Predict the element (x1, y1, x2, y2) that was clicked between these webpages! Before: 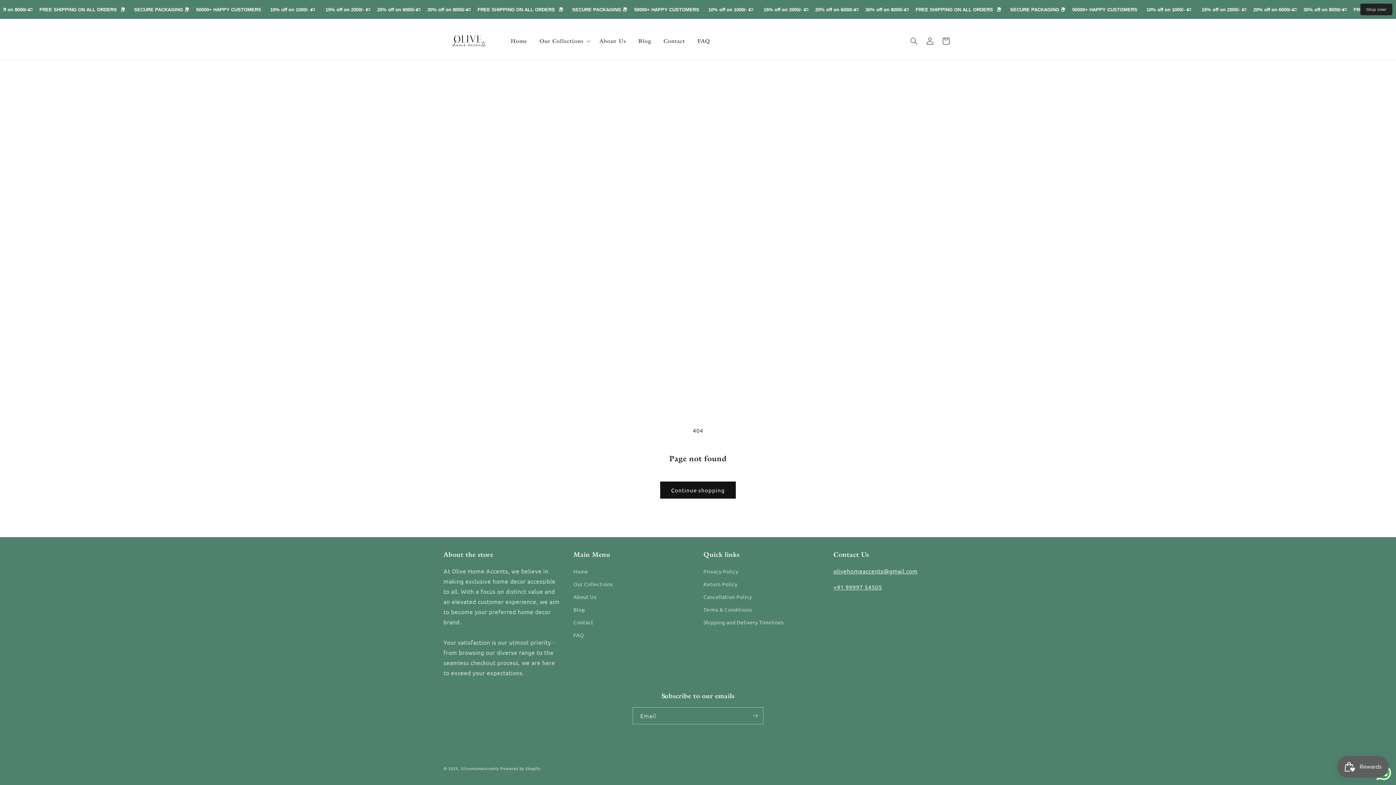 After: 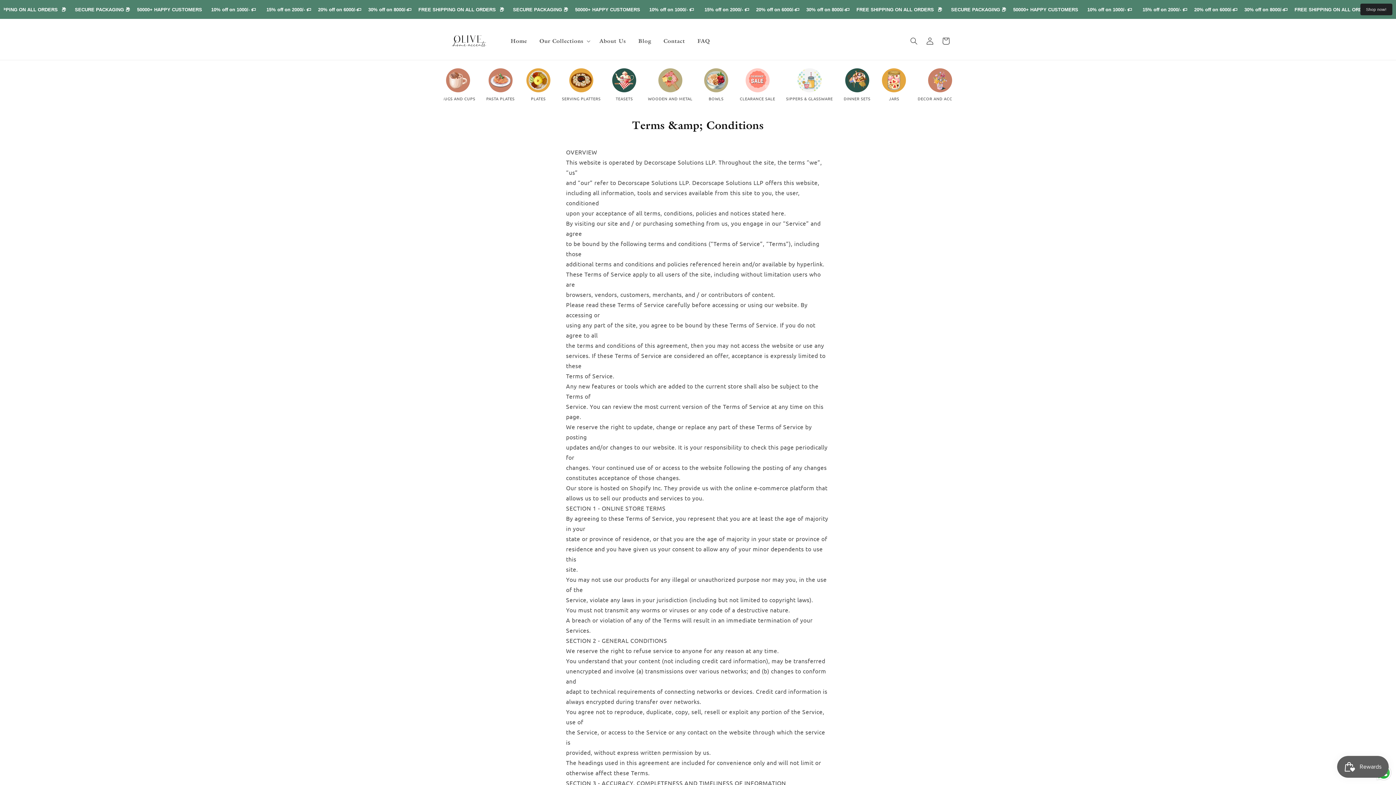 Action: bbox: (703, 603, 751, 616) label: Terms & Conditions